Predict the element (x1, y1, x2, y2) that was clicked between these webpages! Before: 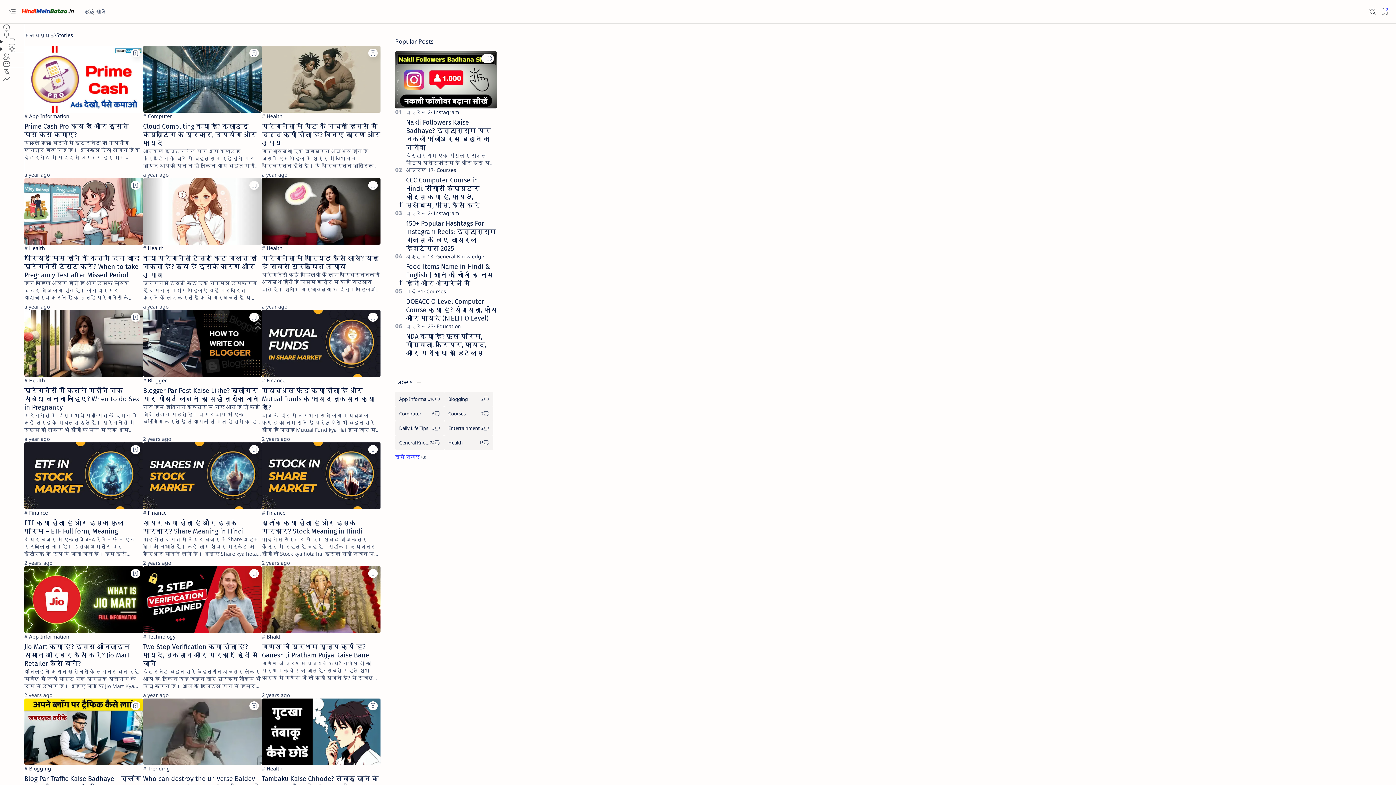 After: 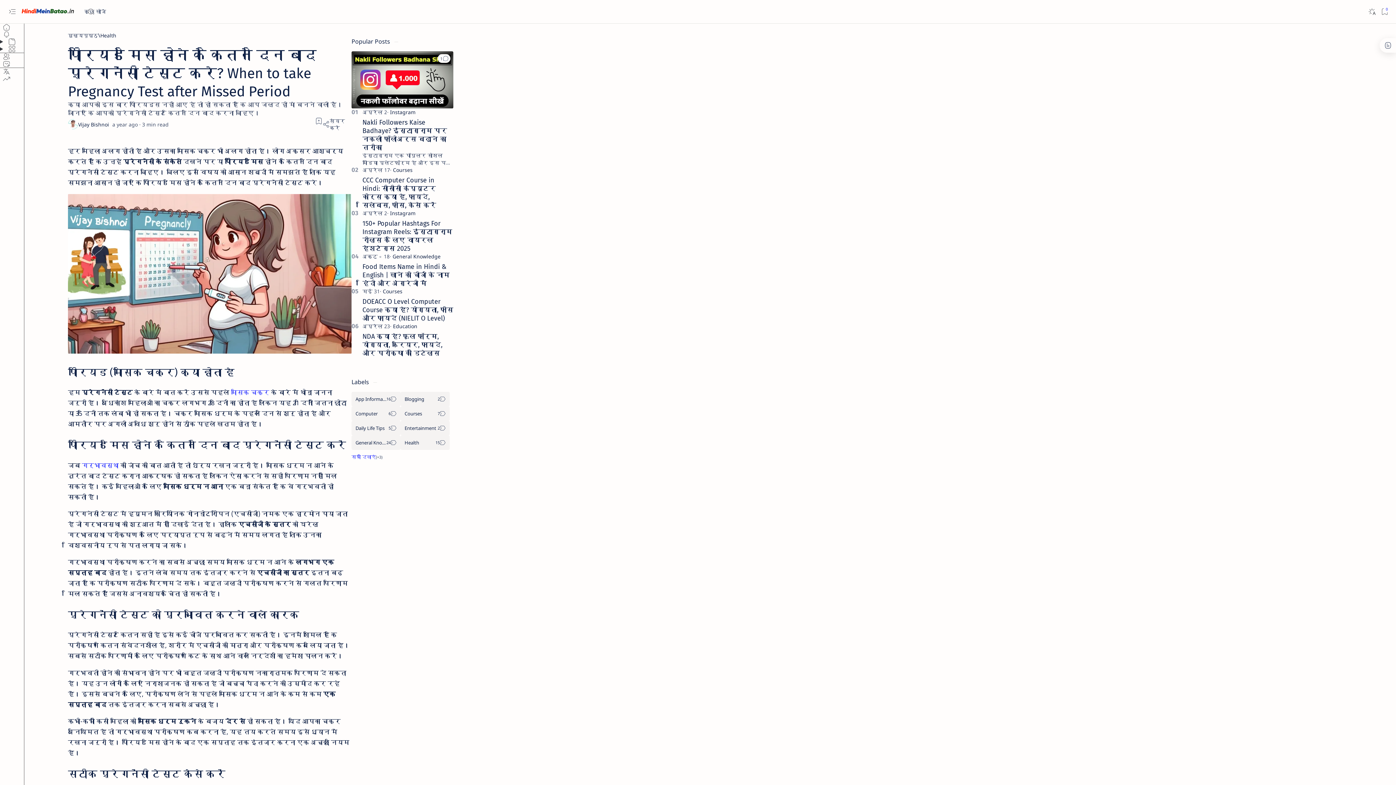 Action: label: पीरियड मिस होने के कितने दिन बाद प्रेगनेंसी टेस्ट करे? When to take Pregnancy Test after Missed Period bbox: (24, 254, 140, 279)